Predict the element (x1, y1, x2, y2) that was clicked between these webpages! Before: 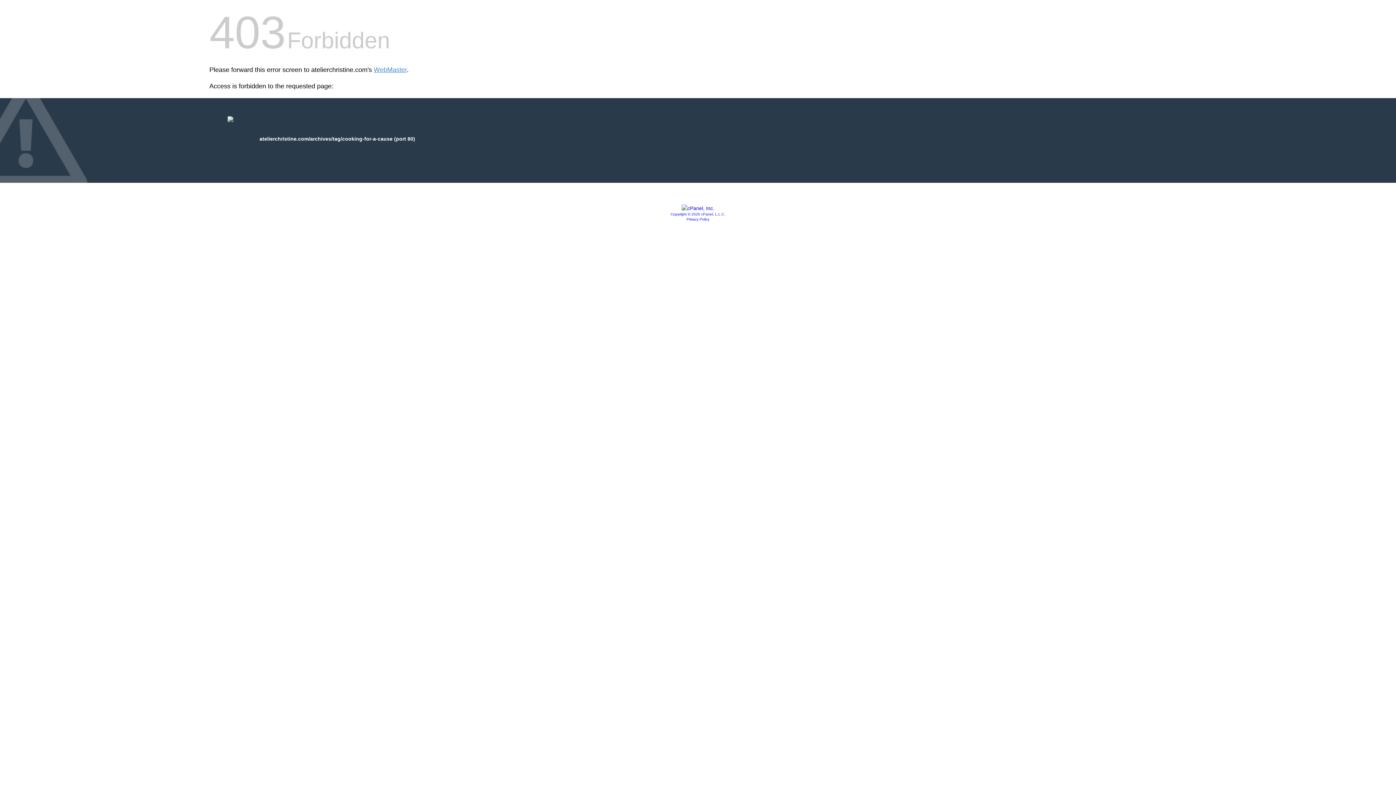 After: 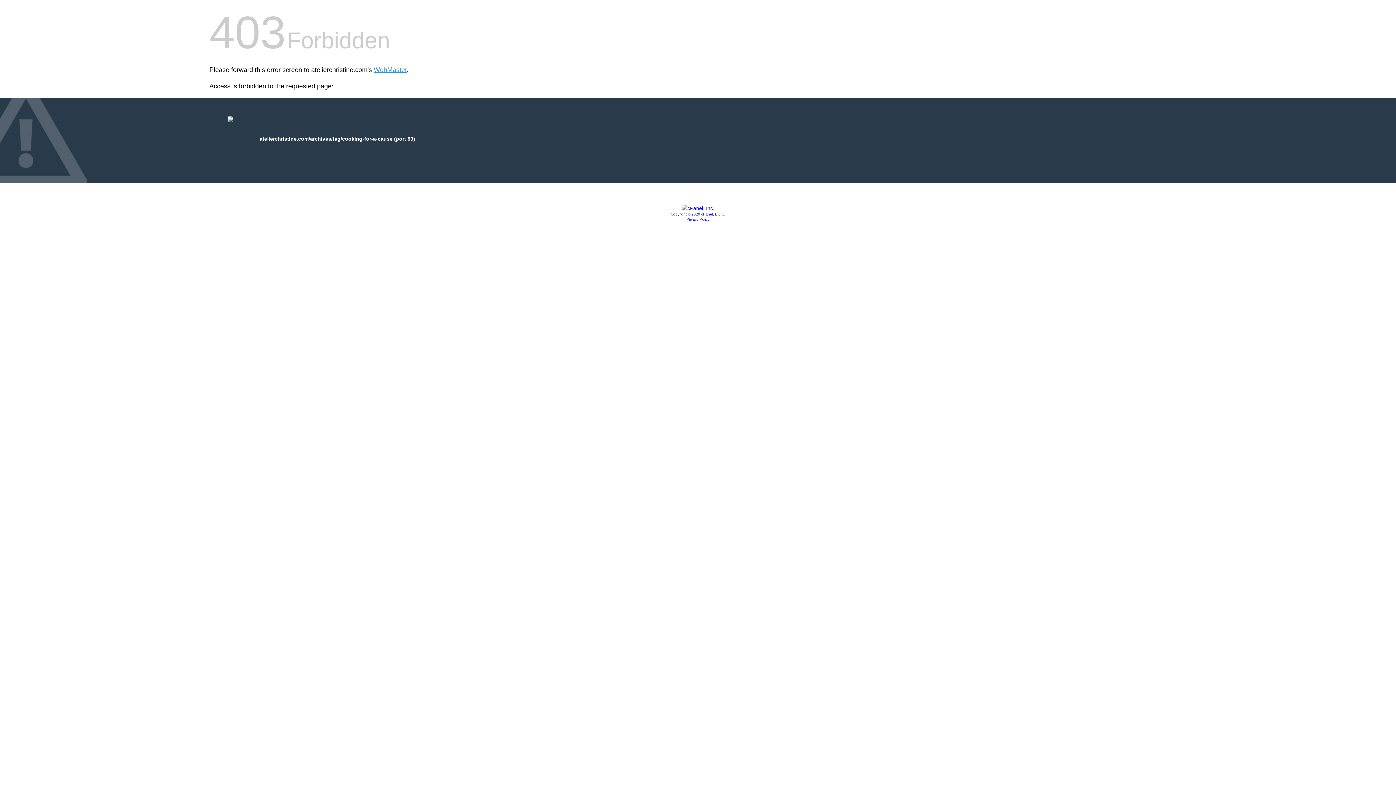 Action: bbox: (681, 205, 714, 211)